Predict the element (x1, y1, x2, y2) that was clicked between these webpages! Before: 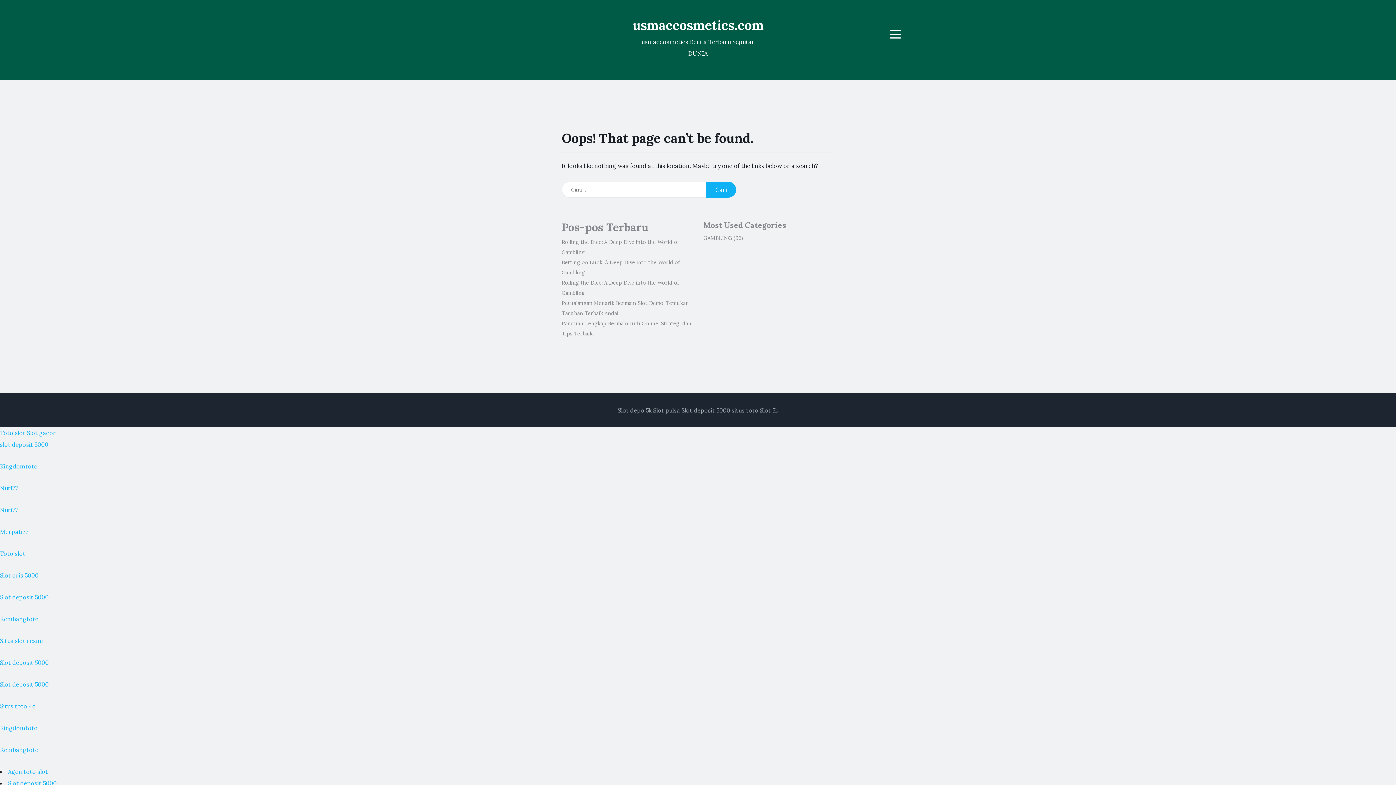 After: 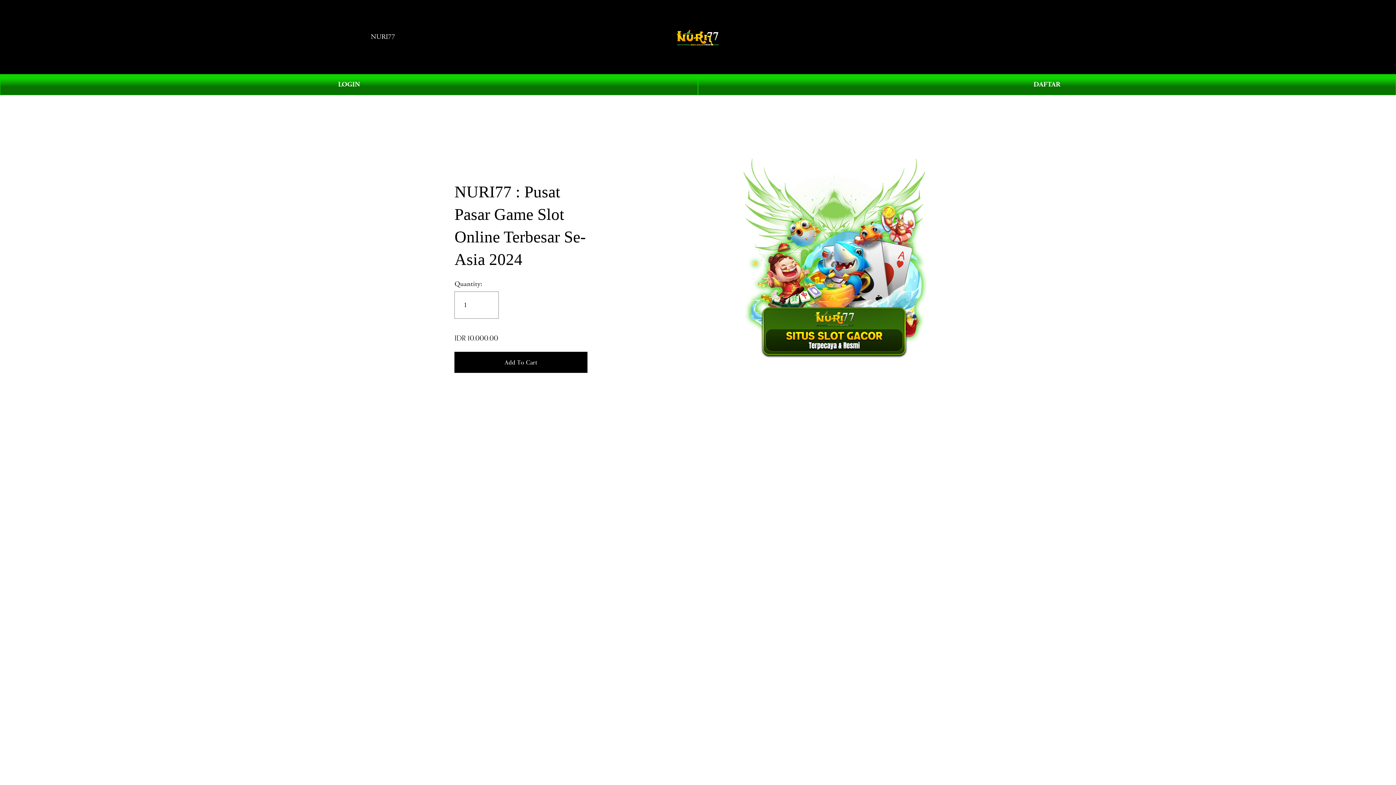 Action: bbox: (0, 506, 18, 513) label: Nuri77